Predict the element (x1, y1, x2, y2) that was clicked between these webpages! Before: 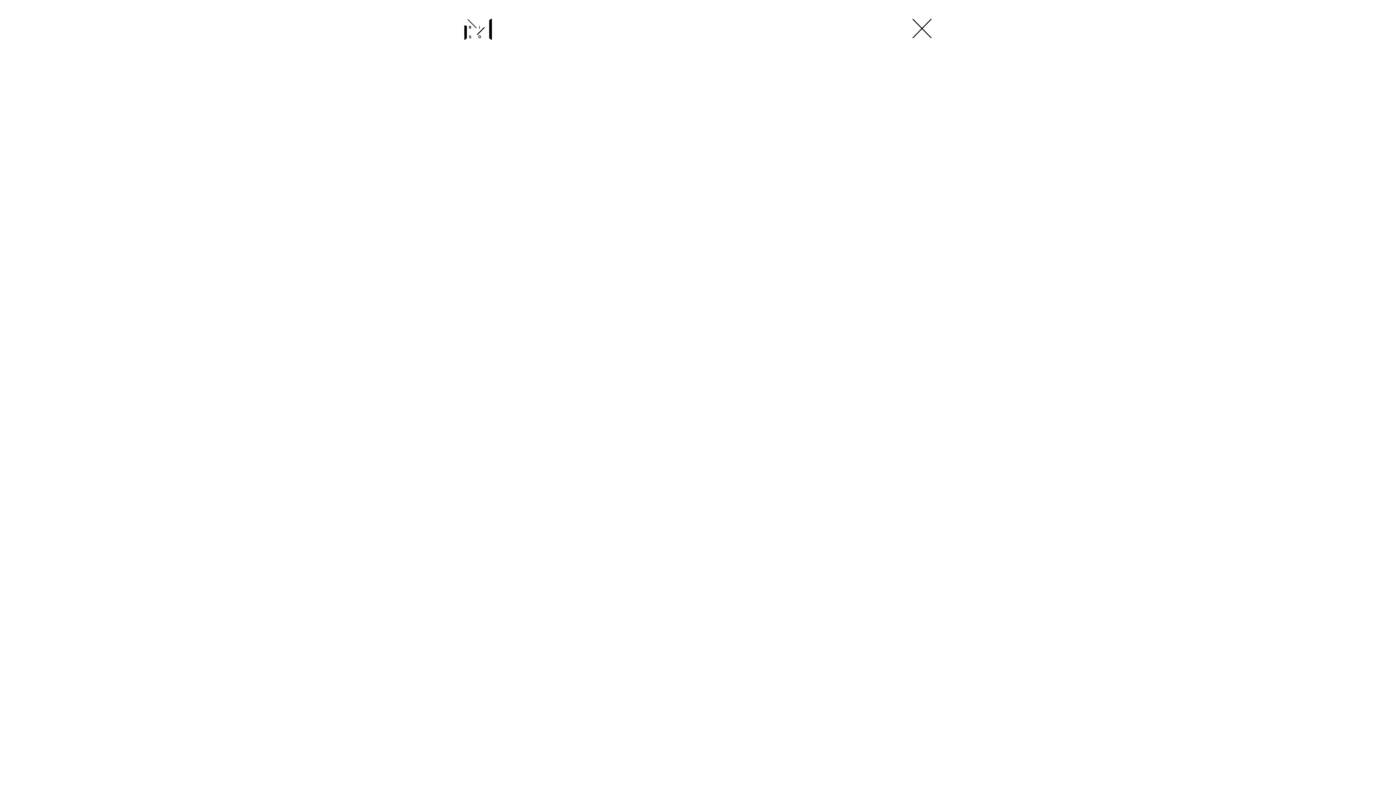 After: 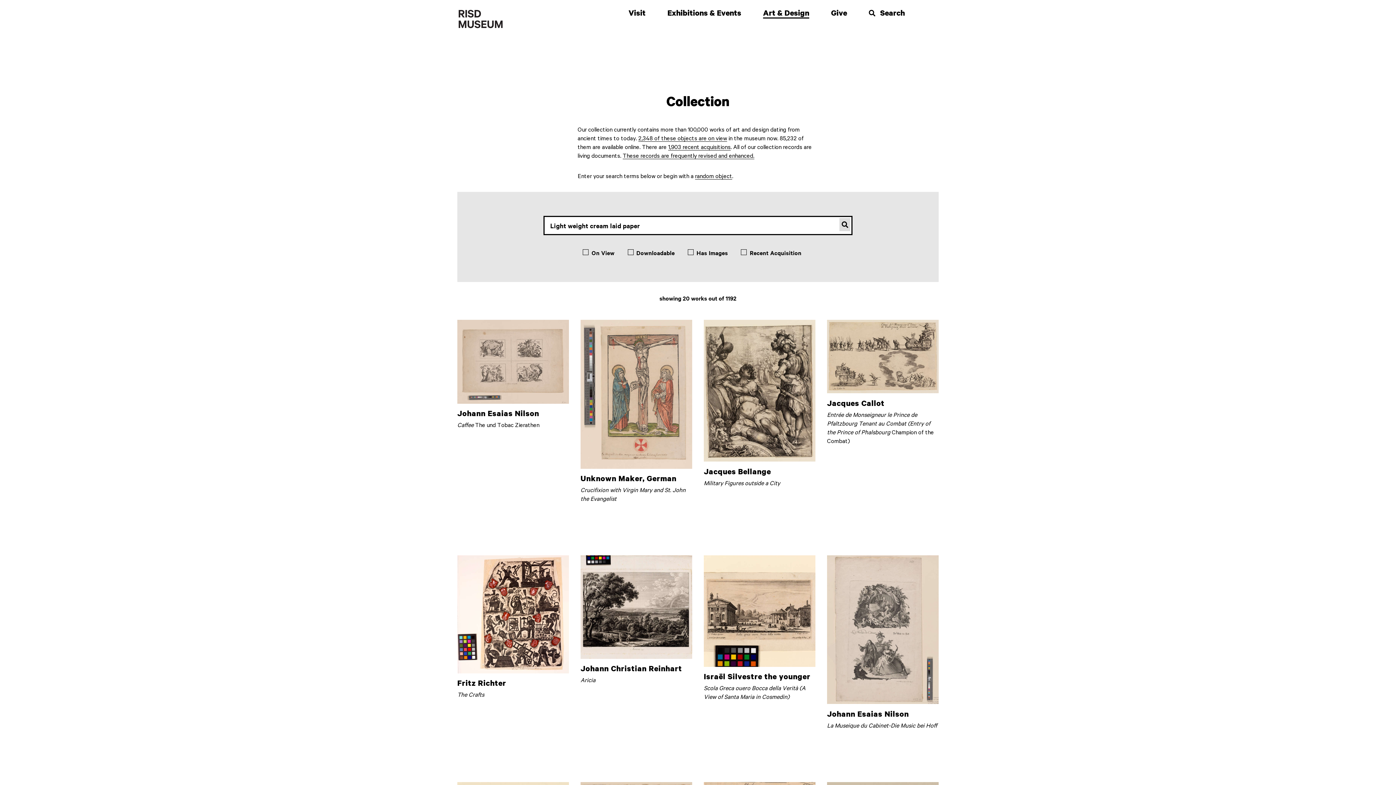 Action: label: Light weight cream laid paper bbox: (457, 370, 532, 377)